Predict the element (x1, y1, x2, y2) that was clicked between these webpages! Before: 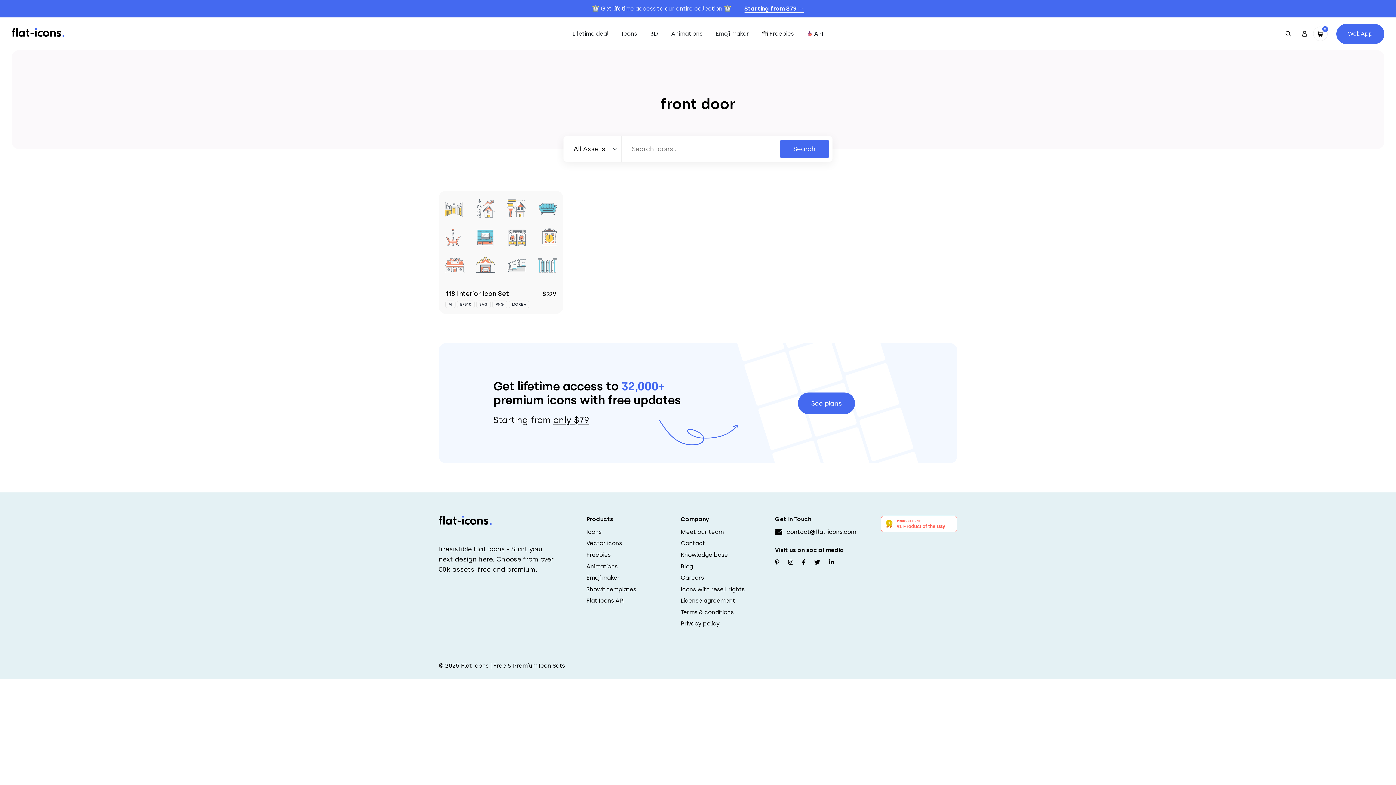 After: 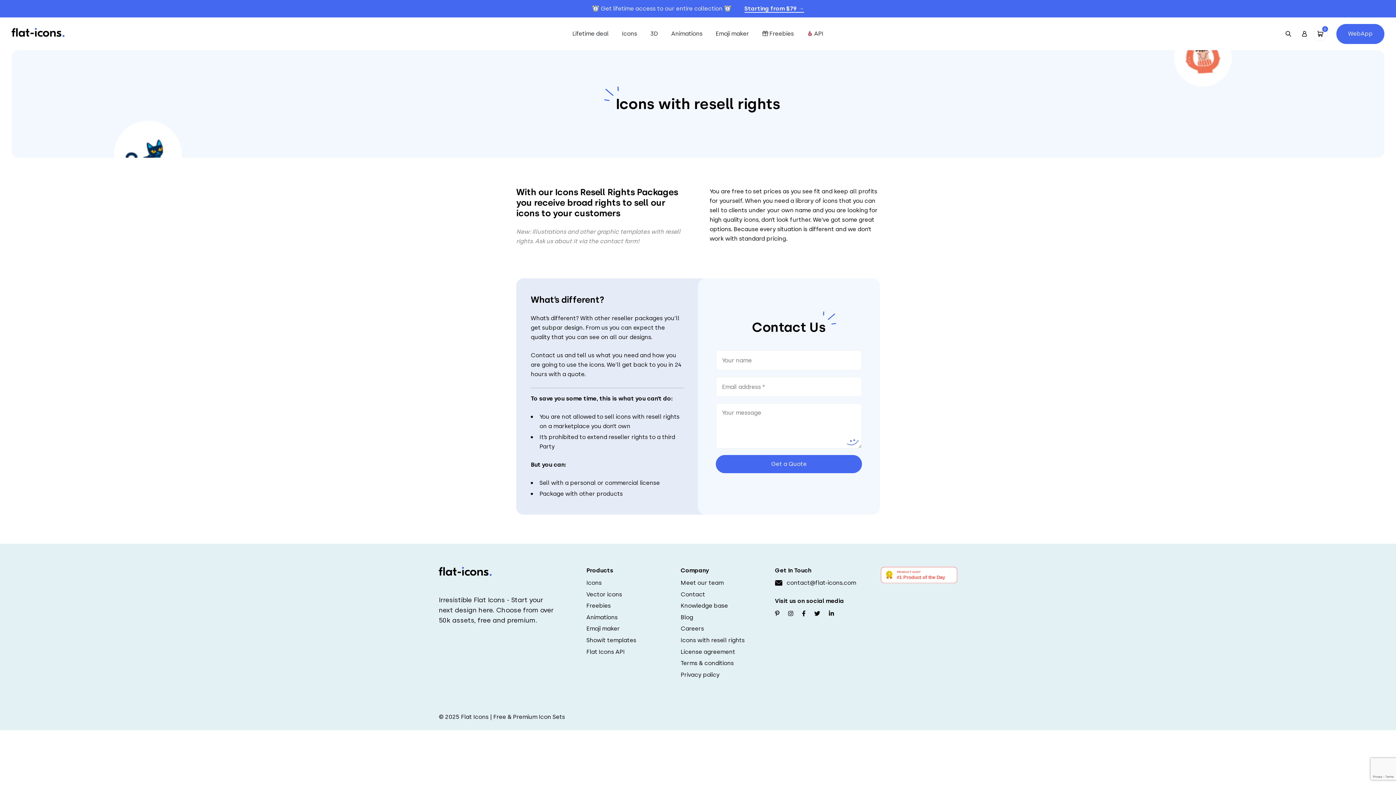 Action: label: Icons with resell rights bbox: (680, 585, 744, 594)